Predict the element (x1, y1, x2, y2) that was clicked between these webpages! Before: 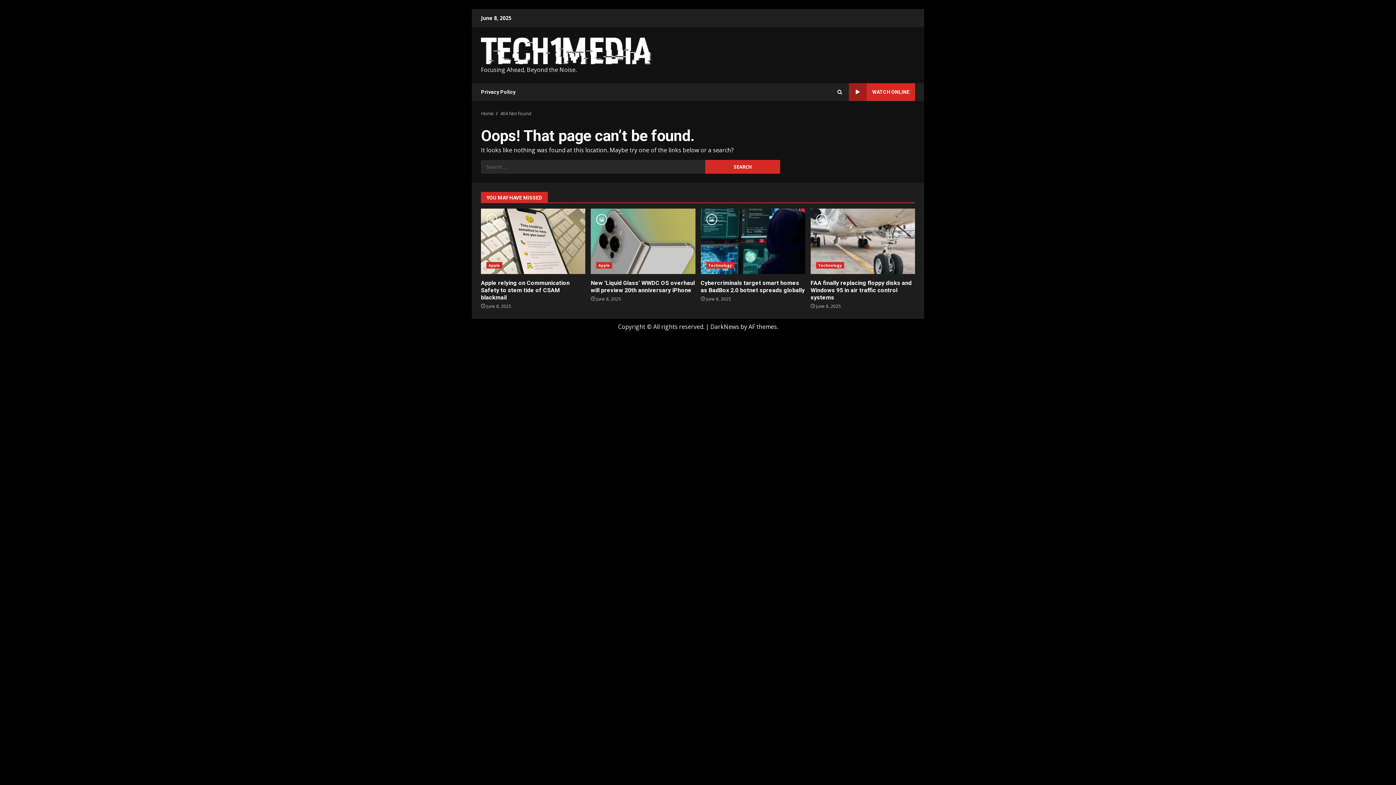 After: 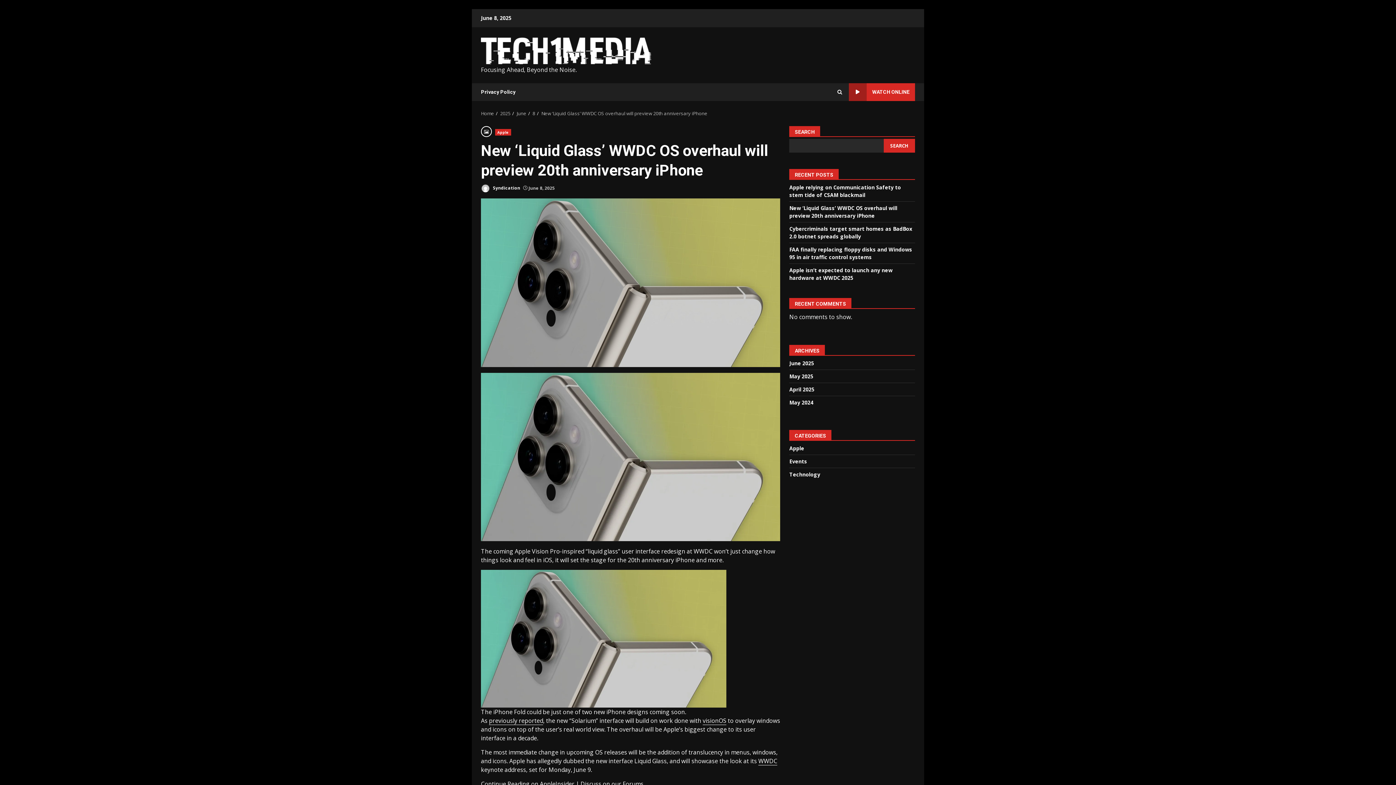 Action: label: New ‘Liquid Glass’ WWDC OS overhaul will preview 20th anniversary iPhone bbox: (591, 279, 695, 293)